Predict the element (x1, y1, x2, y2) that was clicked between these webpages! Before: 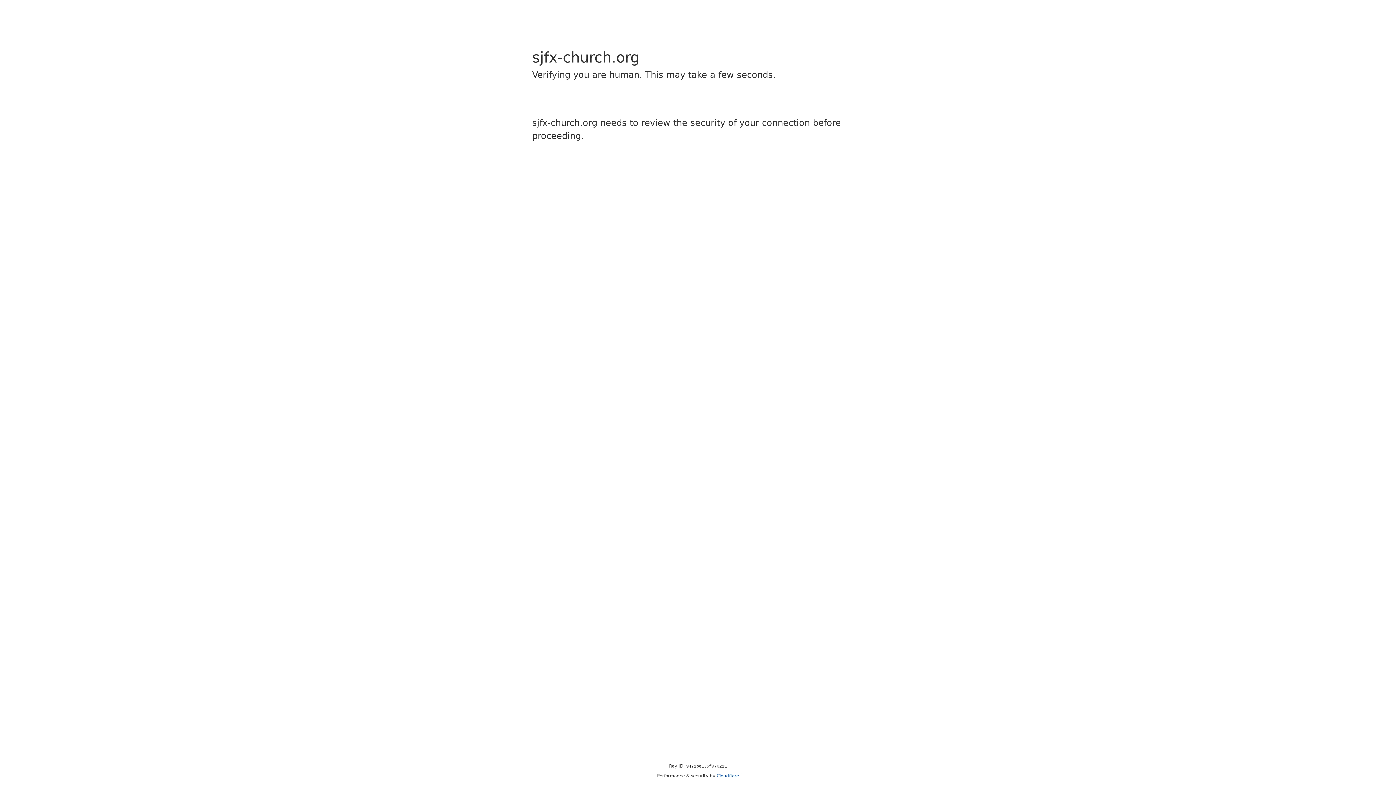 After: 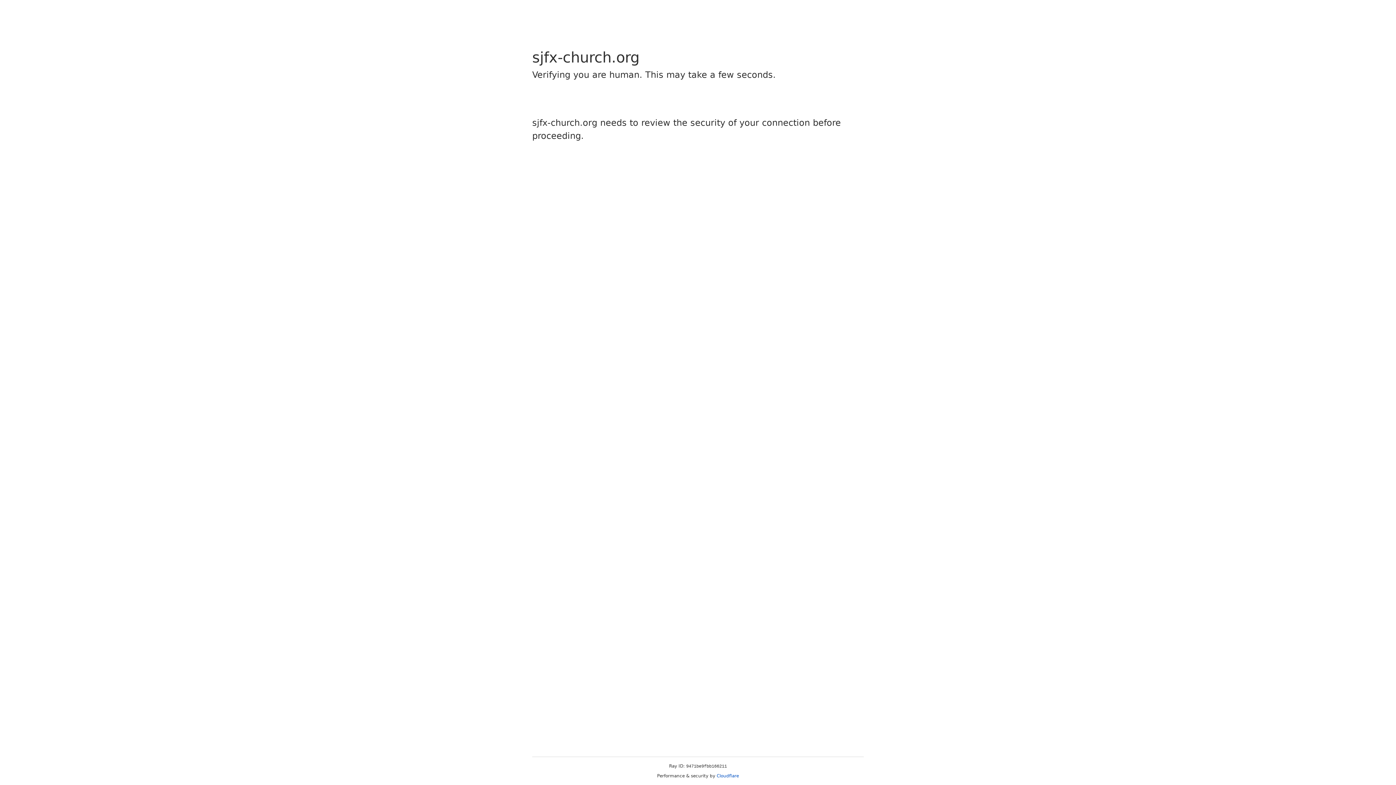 Action: label: Cloudflare bbox: (716, 773, 739, 778)